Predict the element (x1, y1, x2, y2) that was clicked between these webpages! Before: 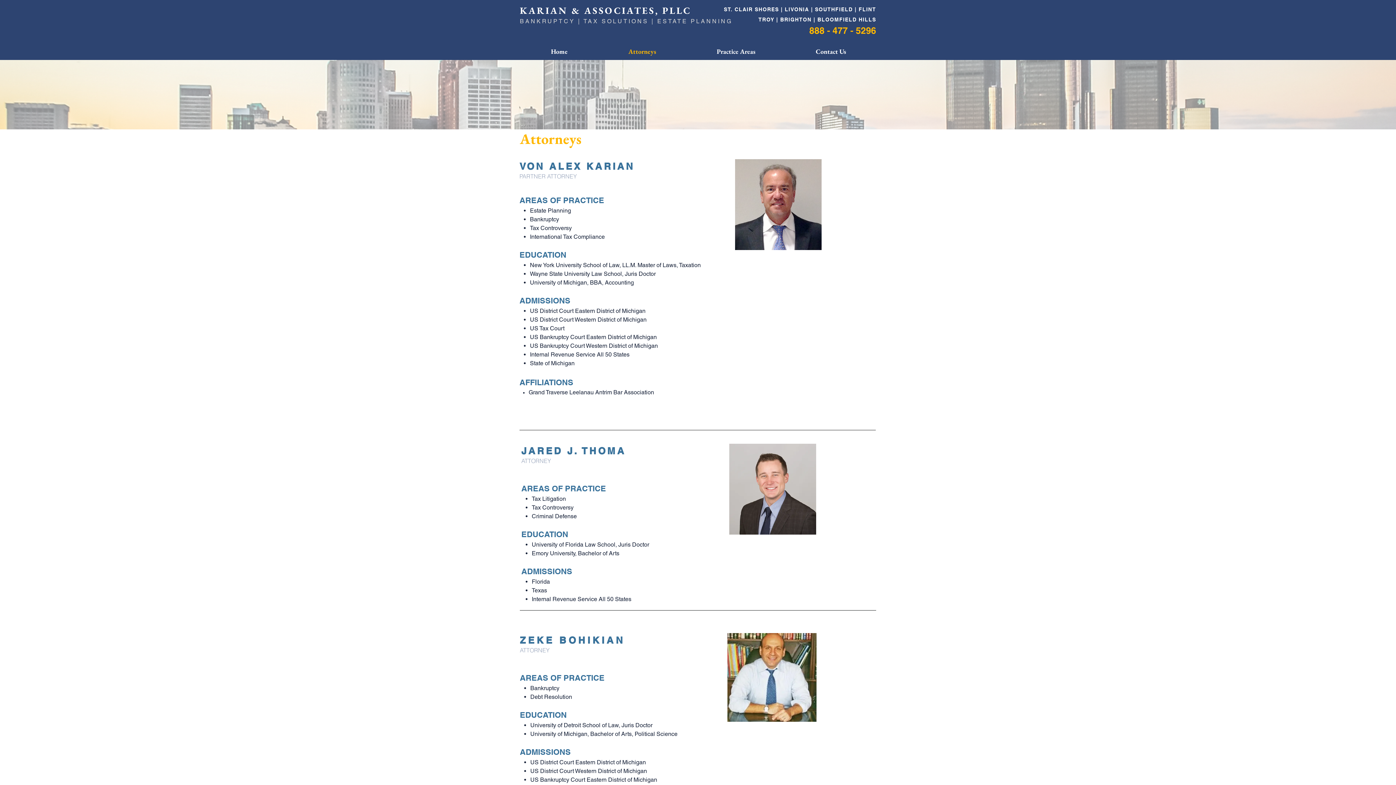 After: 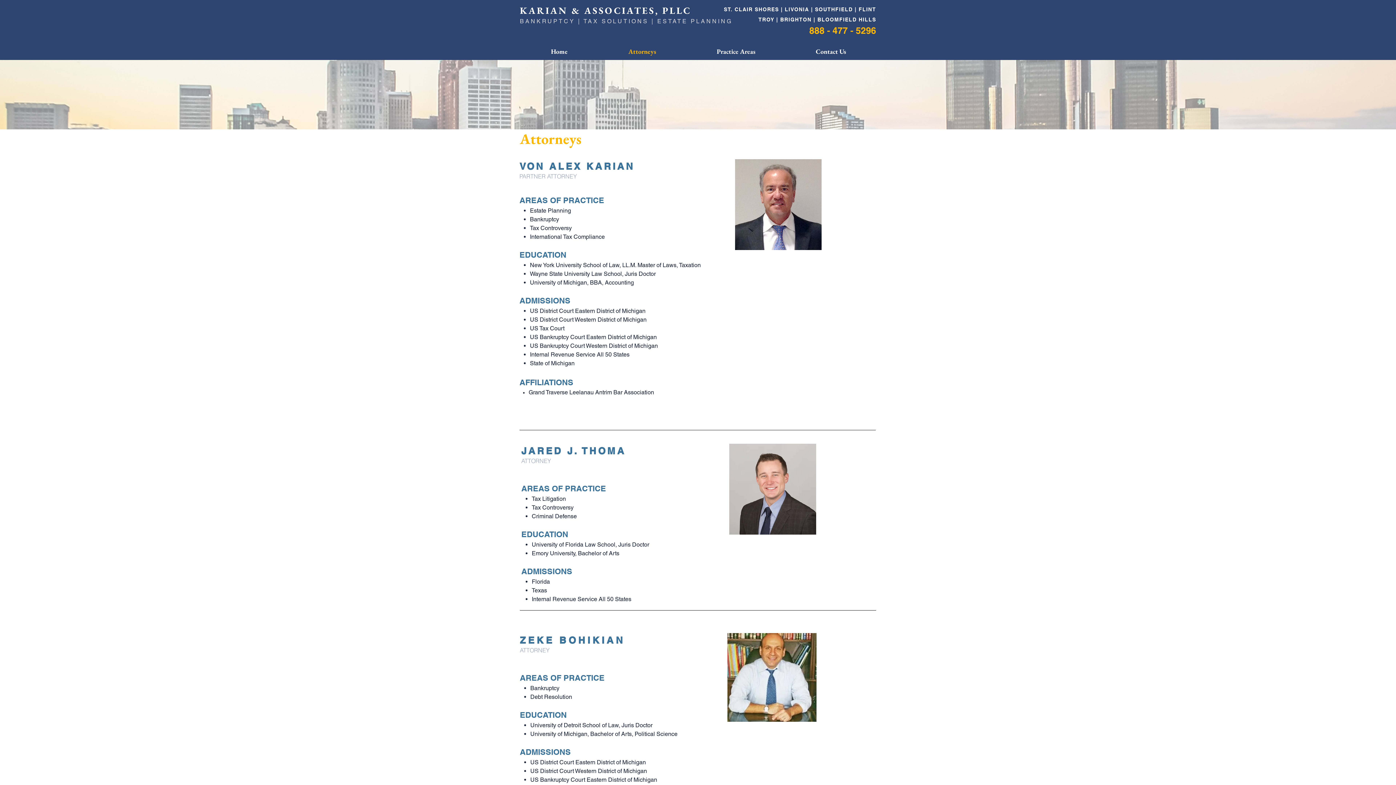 Action: label: Attorneys bbox: (598, 46, 686, 57)